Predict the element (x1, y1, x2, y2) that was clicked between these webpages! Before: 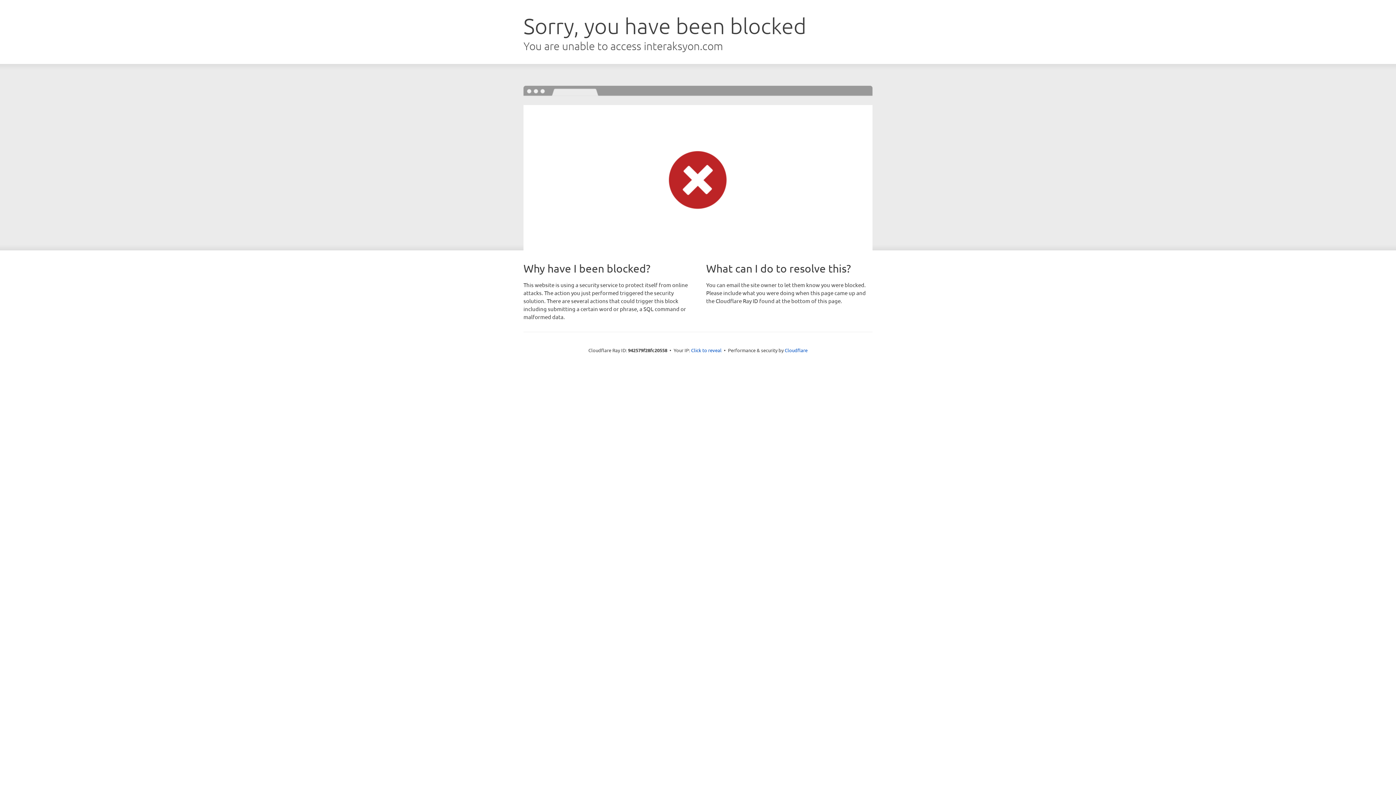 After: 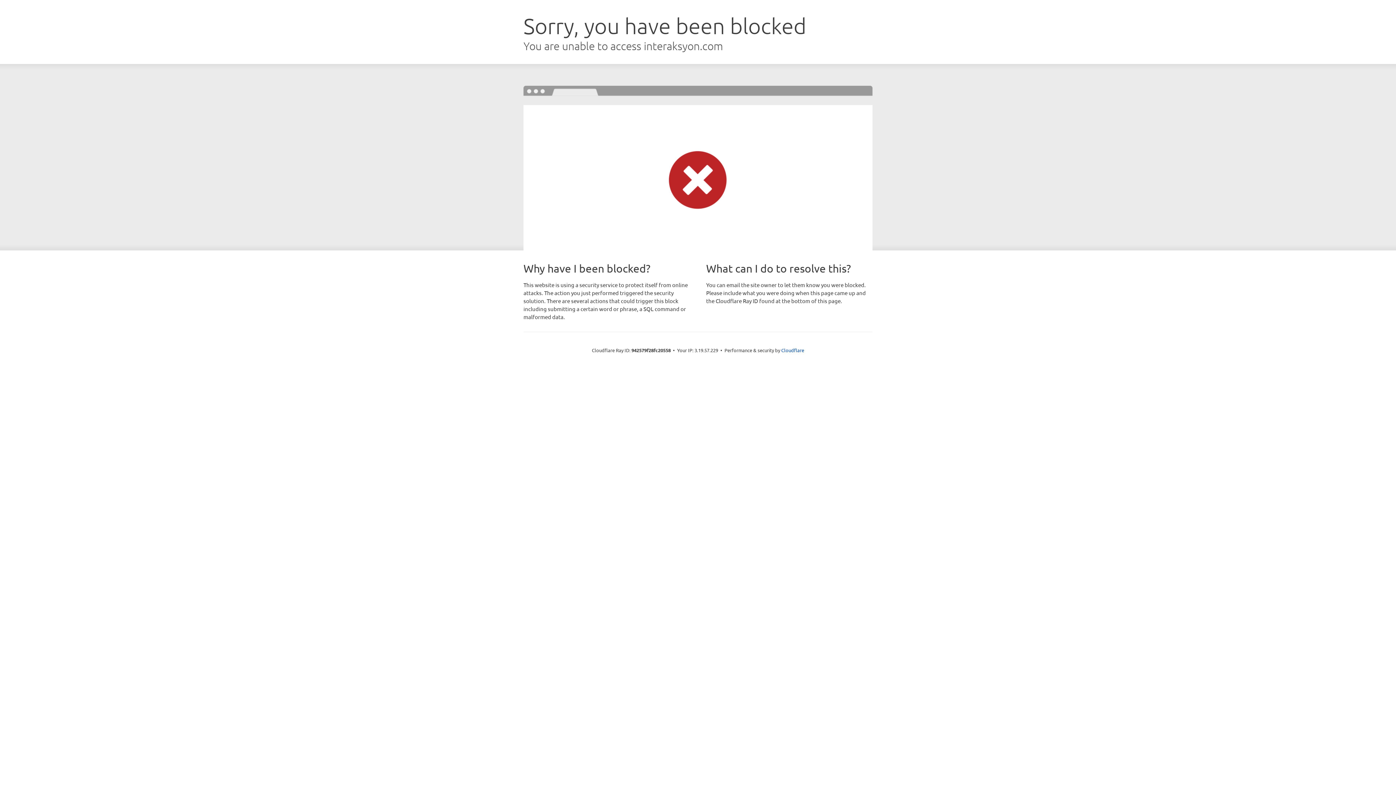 Action: bbox: (691, 346, 721, 353) label: Click to reveal